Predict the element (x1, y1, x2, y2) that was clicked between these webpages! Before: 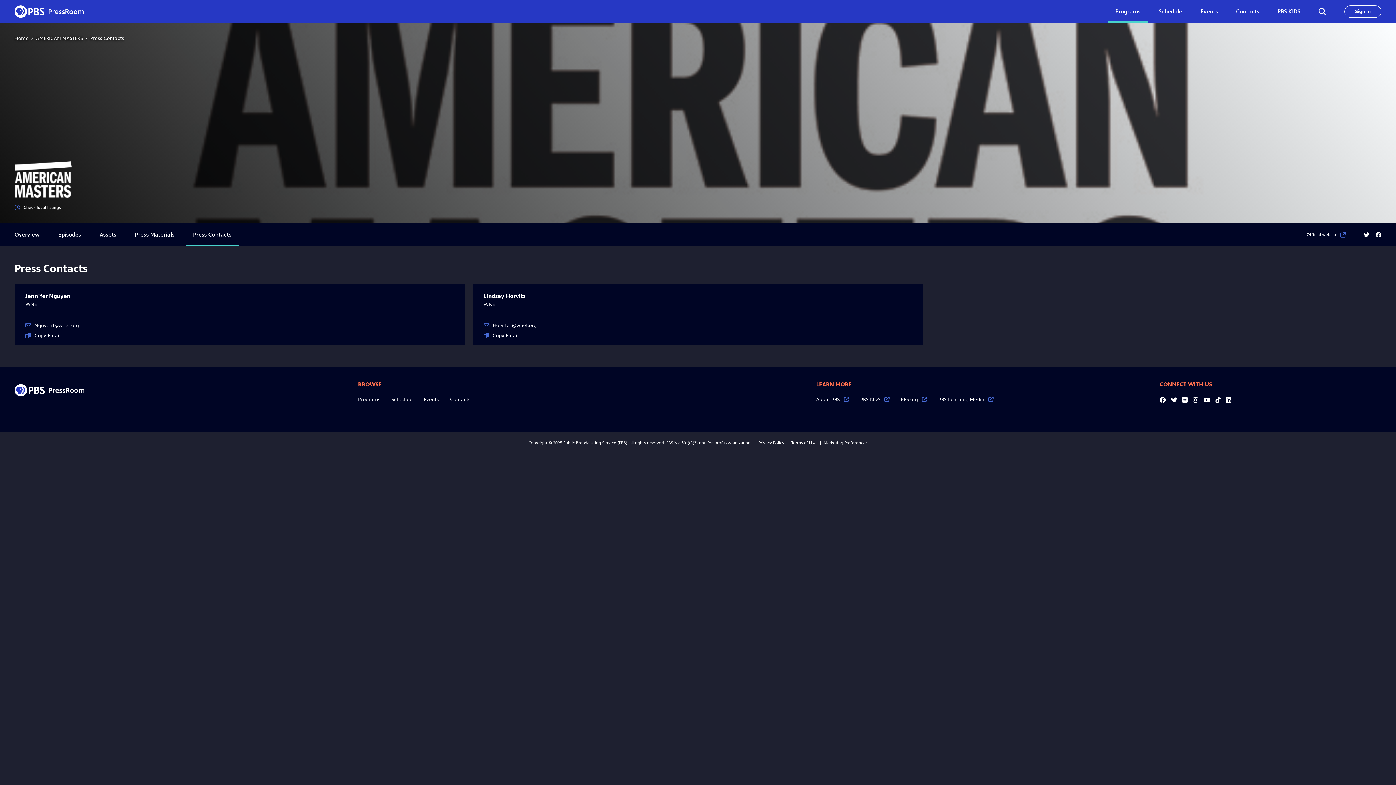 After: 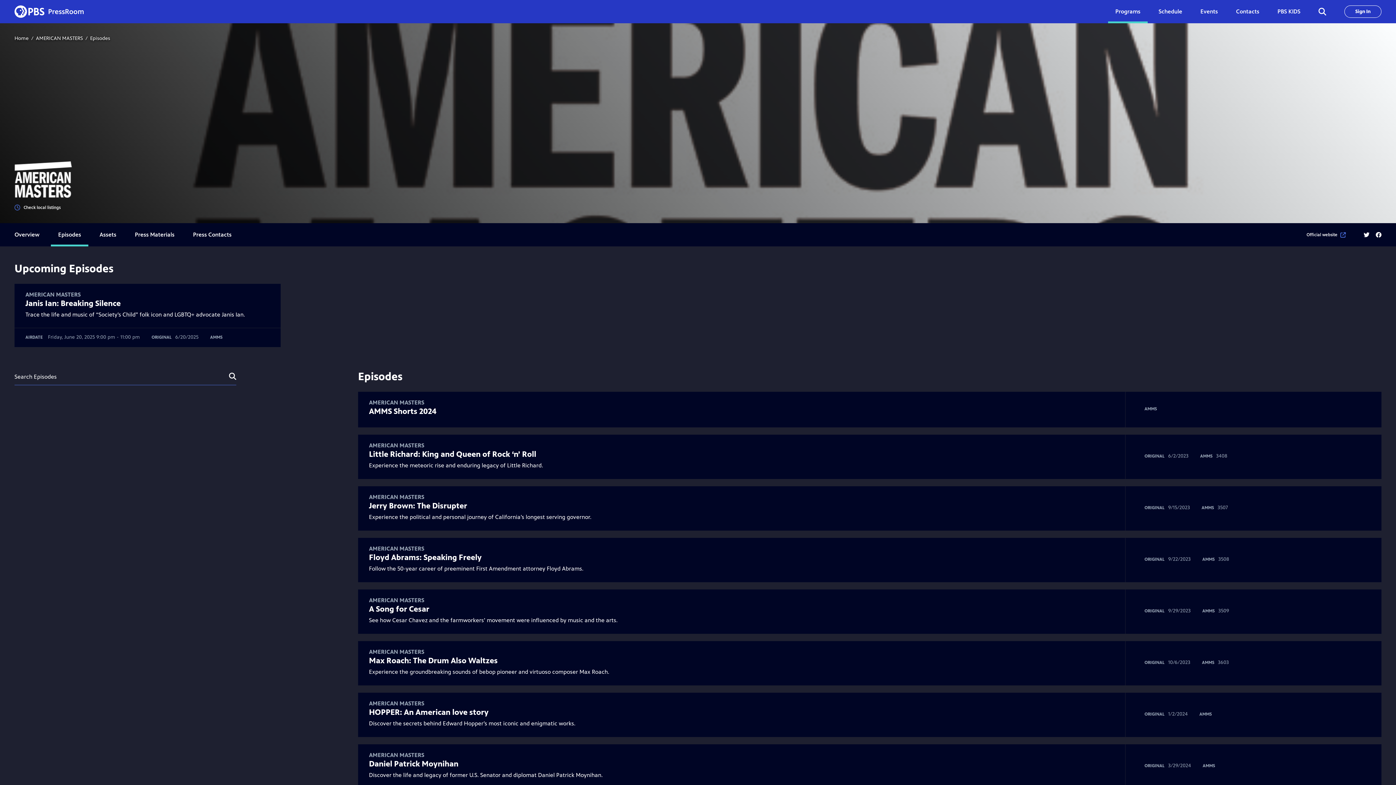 Action: bbox: (58, 231, 81, 238) label: Episodes